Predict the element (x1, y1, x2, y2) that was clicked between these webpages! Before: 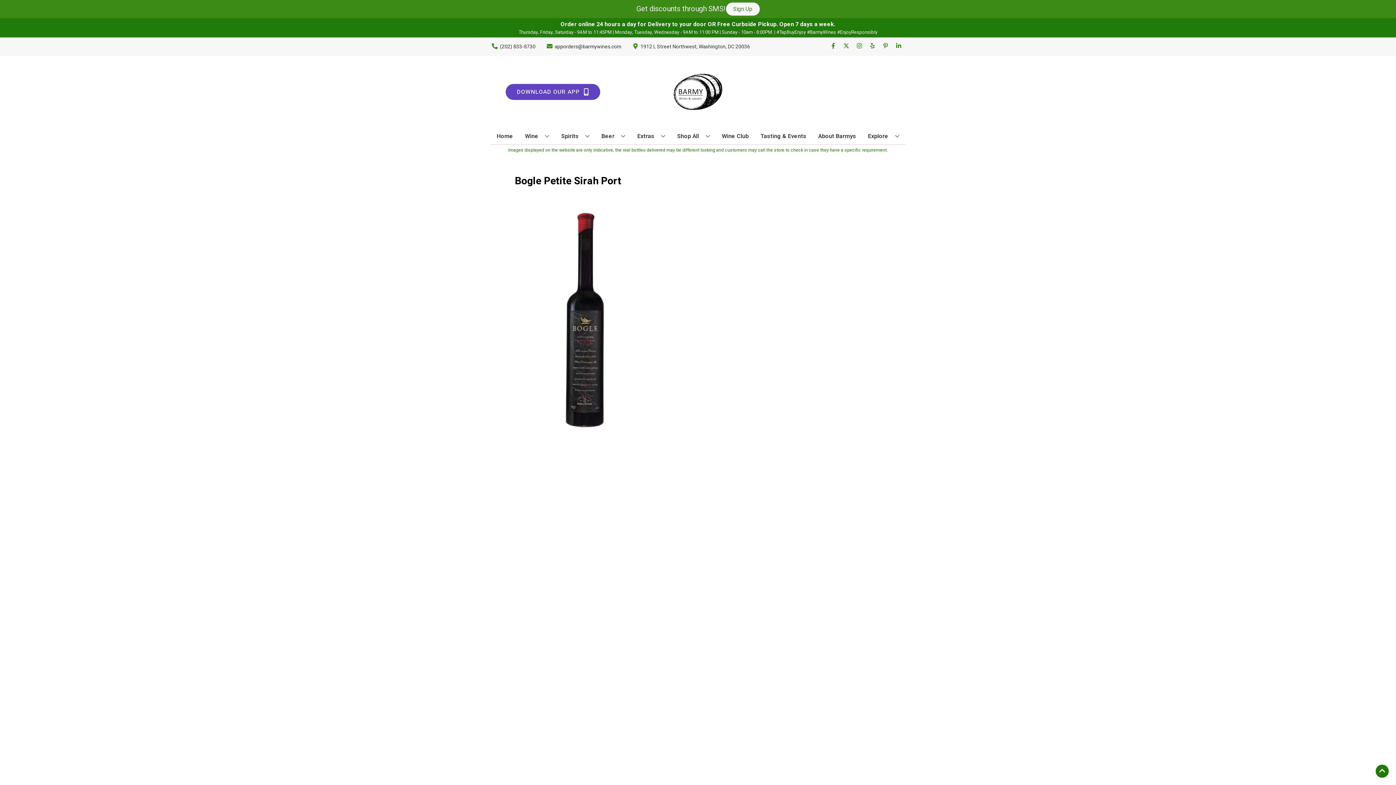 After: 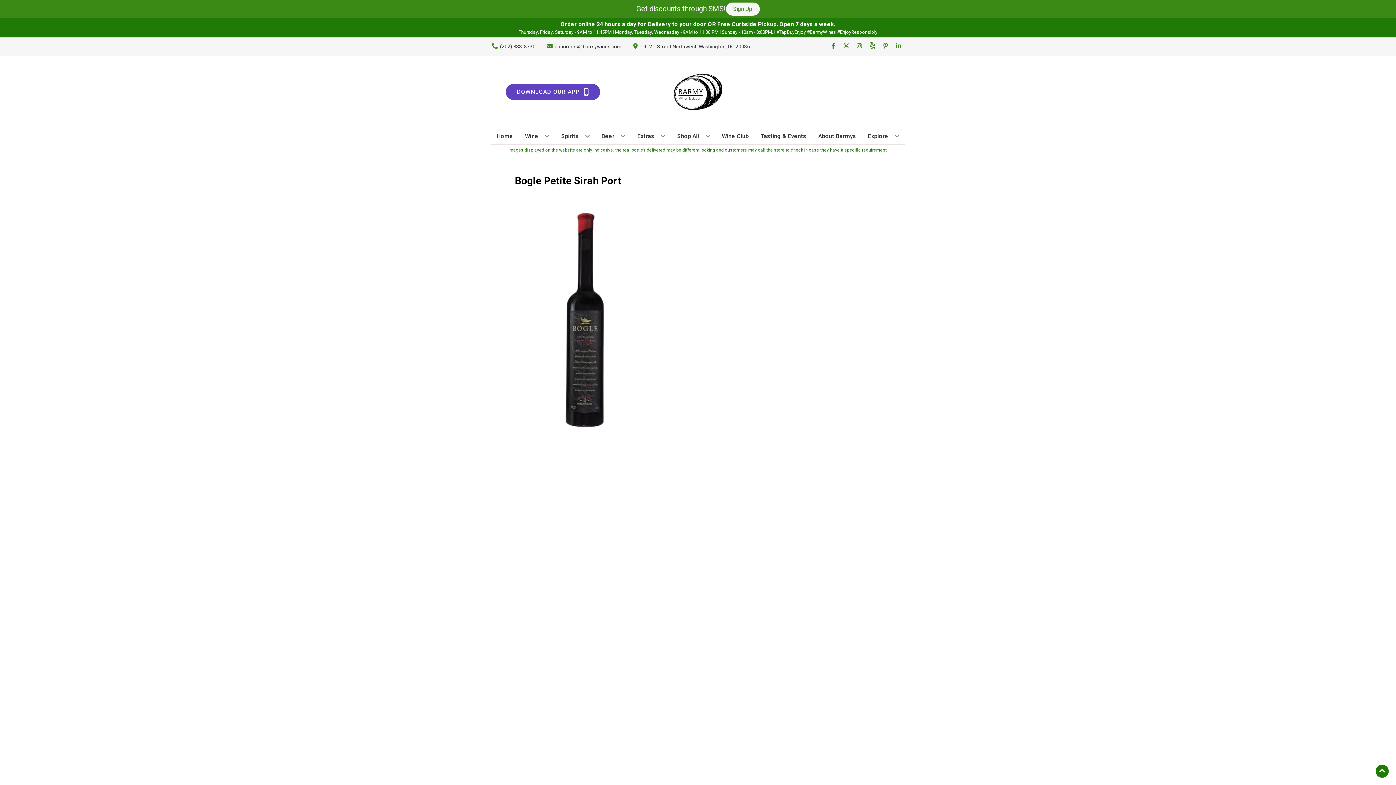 Action: label: Opens yelp in a new tab bbox: (866, 42, 879, 50)